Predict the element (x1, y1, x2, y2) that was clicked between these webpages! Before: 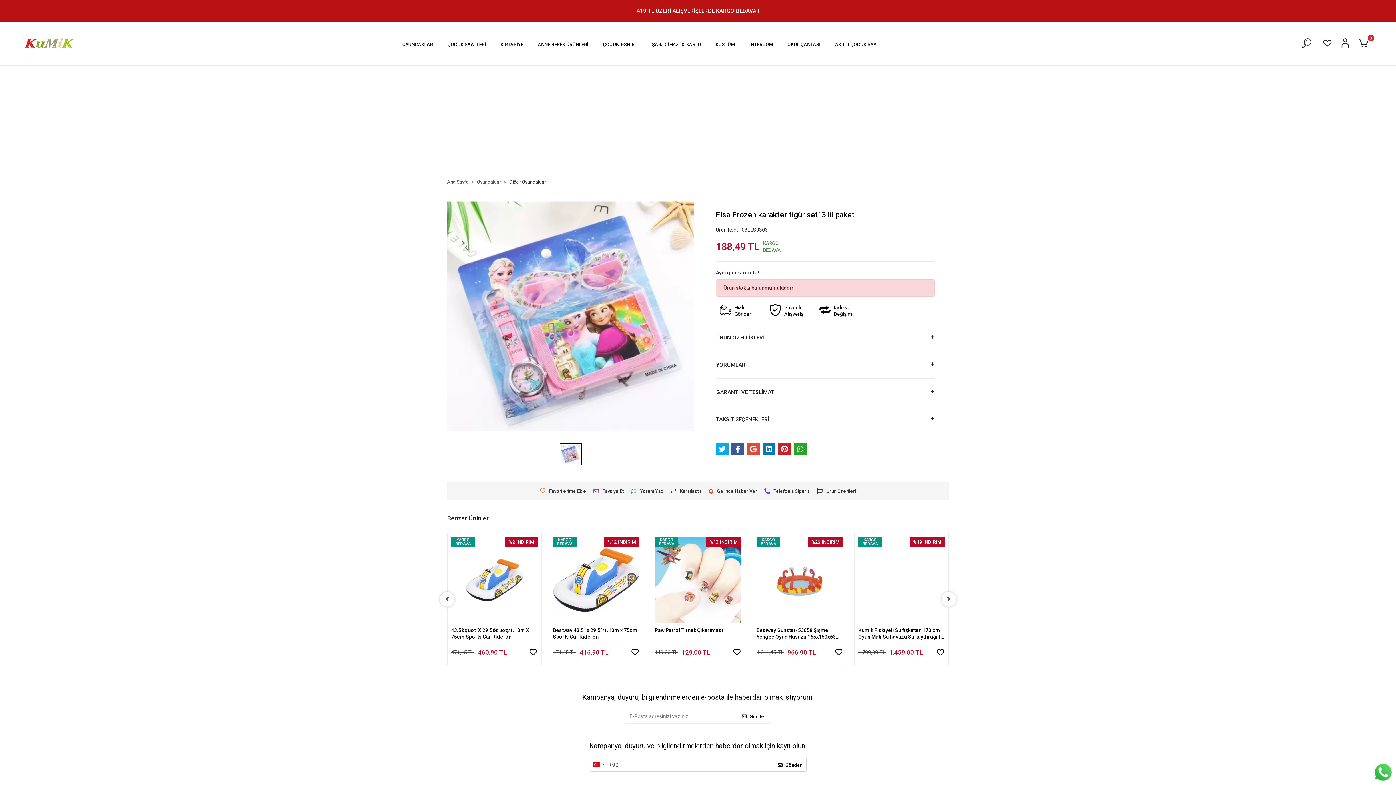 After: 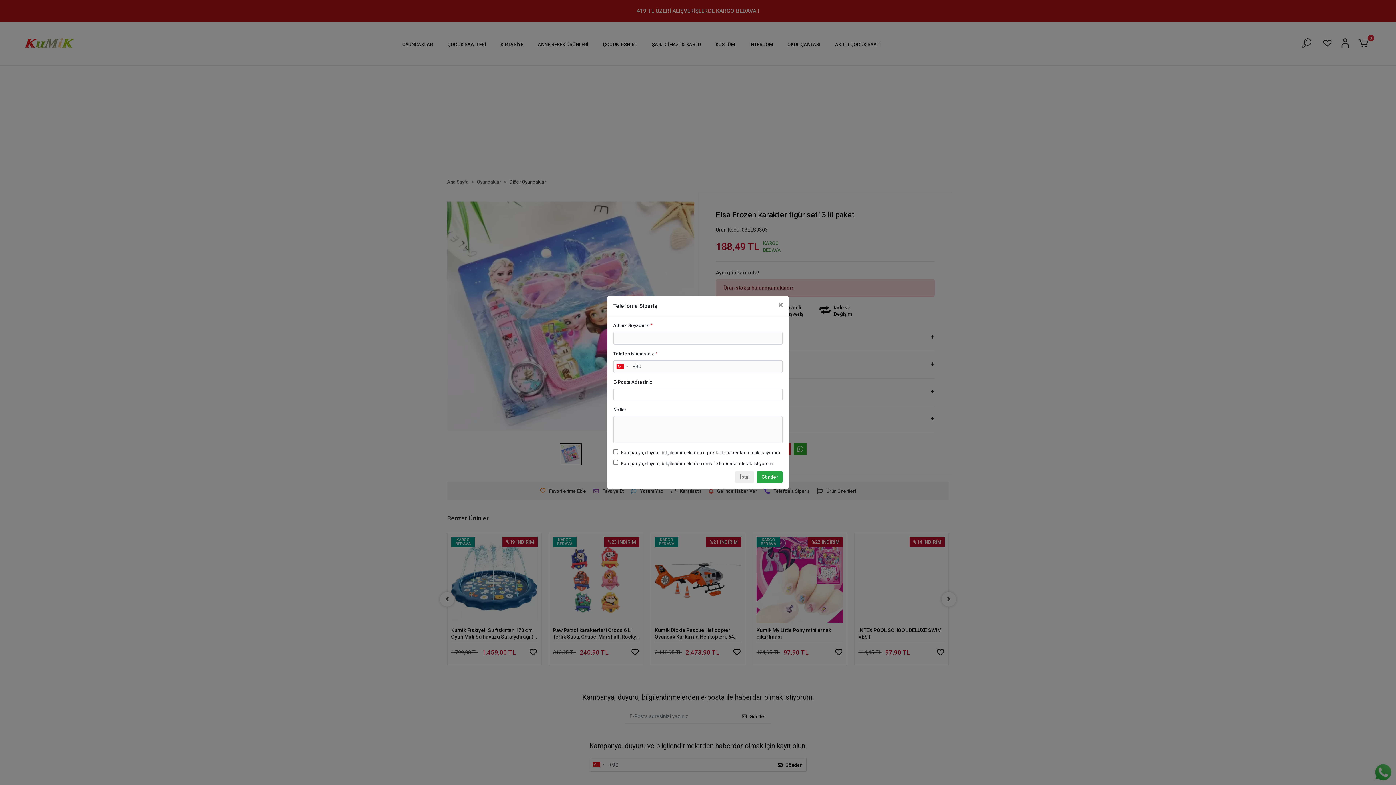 Action: bbox: (760, 486, 813, 496) label: Telefonla Sipariş